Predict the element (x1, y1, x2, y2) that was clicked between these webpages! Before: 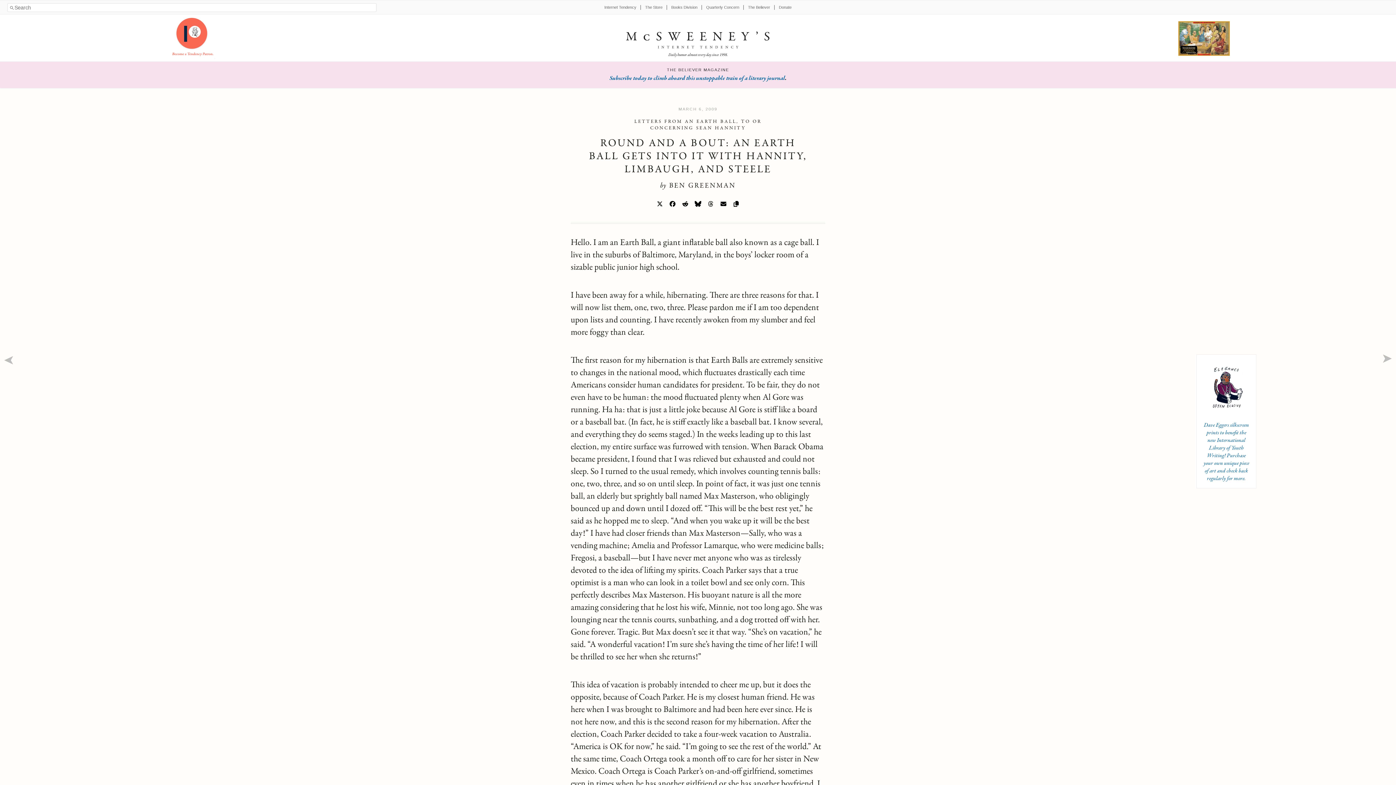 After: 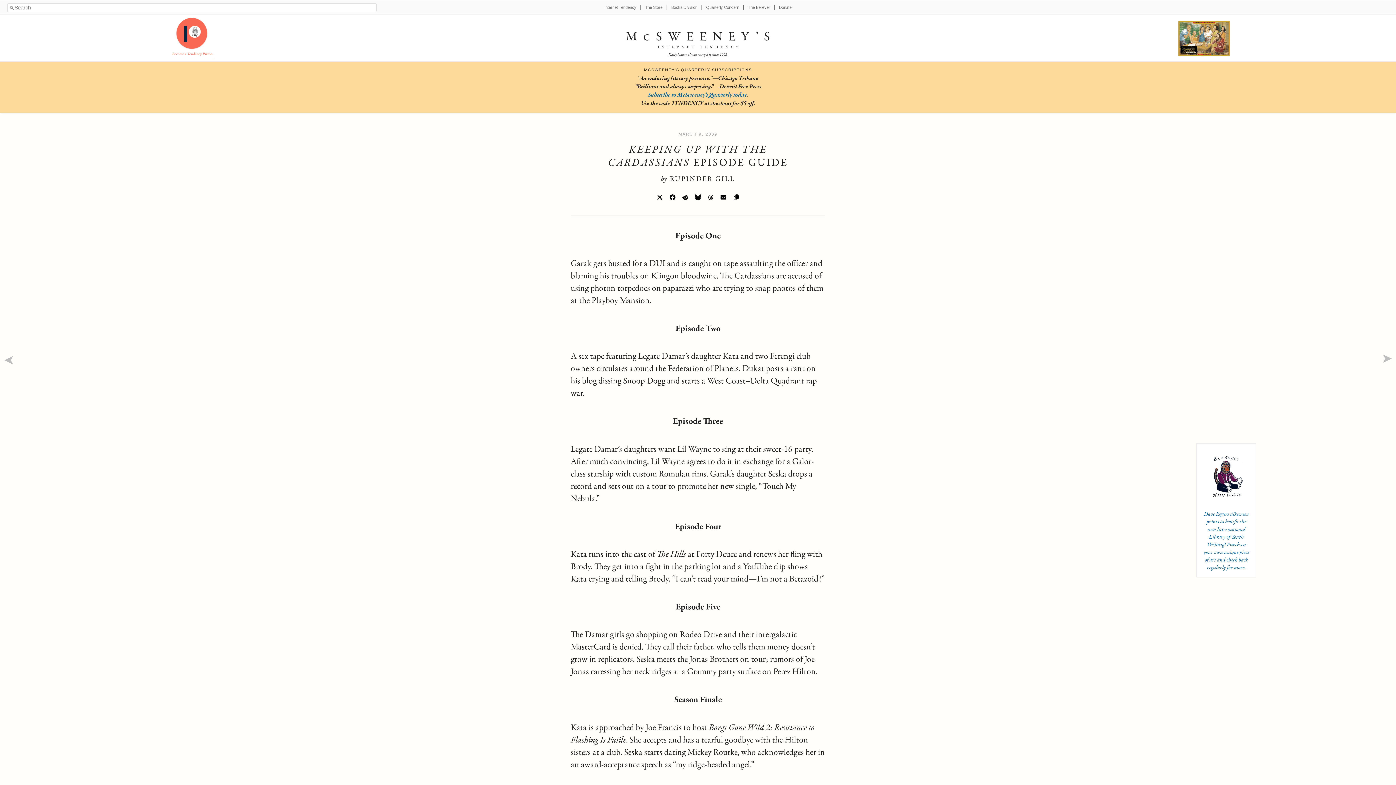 Action: bbox: (1381, 353, 1392, 365) label: ➤